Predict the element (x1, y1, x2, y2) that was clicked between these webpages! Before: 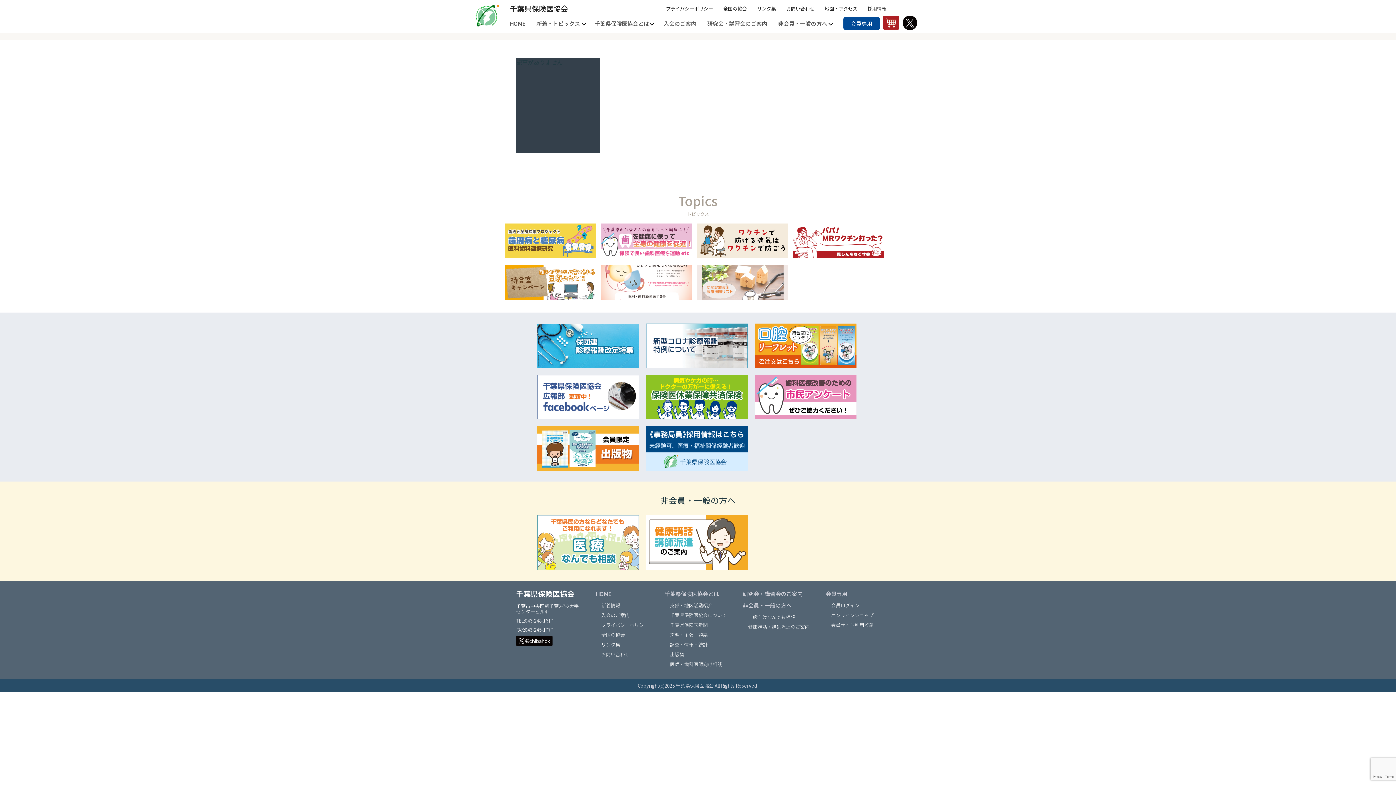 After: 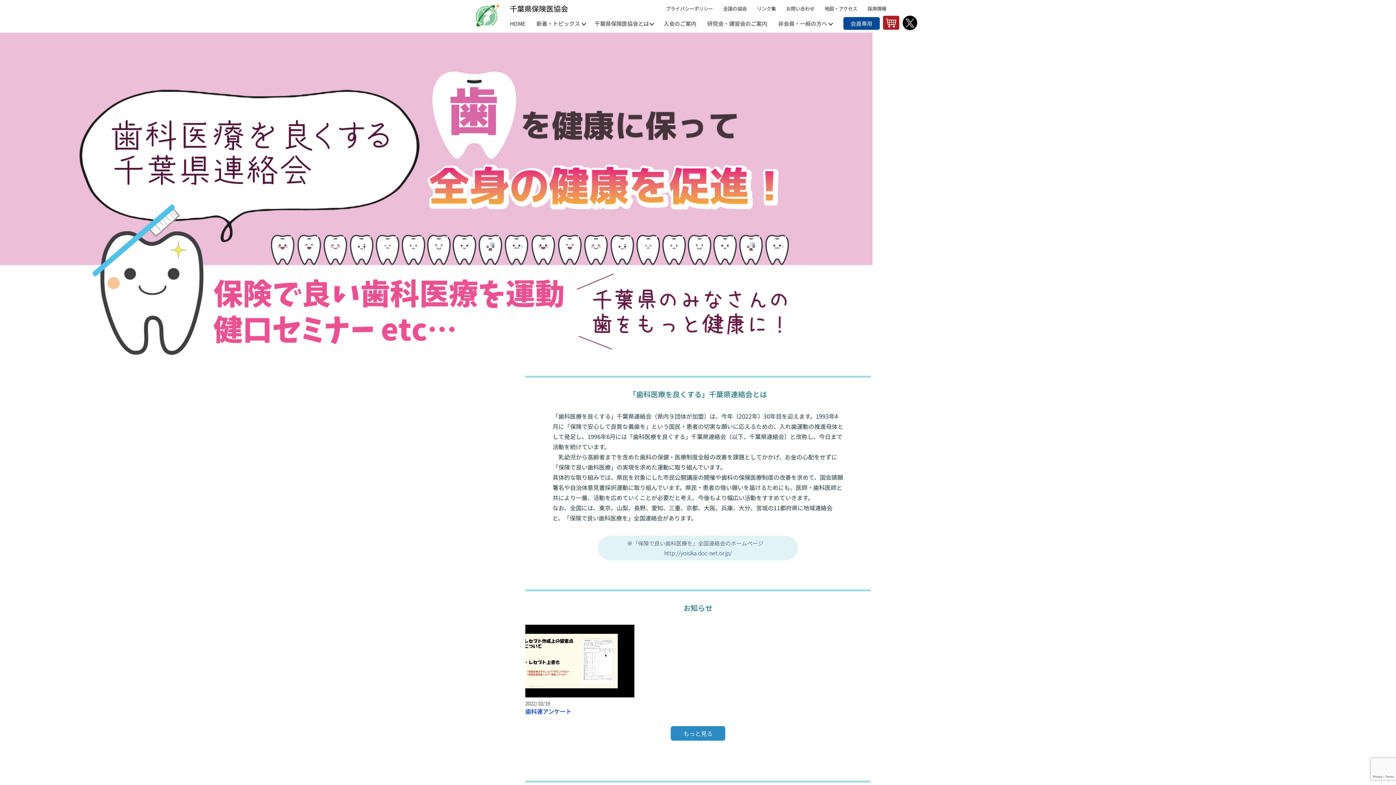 Action: bbox: (601, 251, 692, 260)